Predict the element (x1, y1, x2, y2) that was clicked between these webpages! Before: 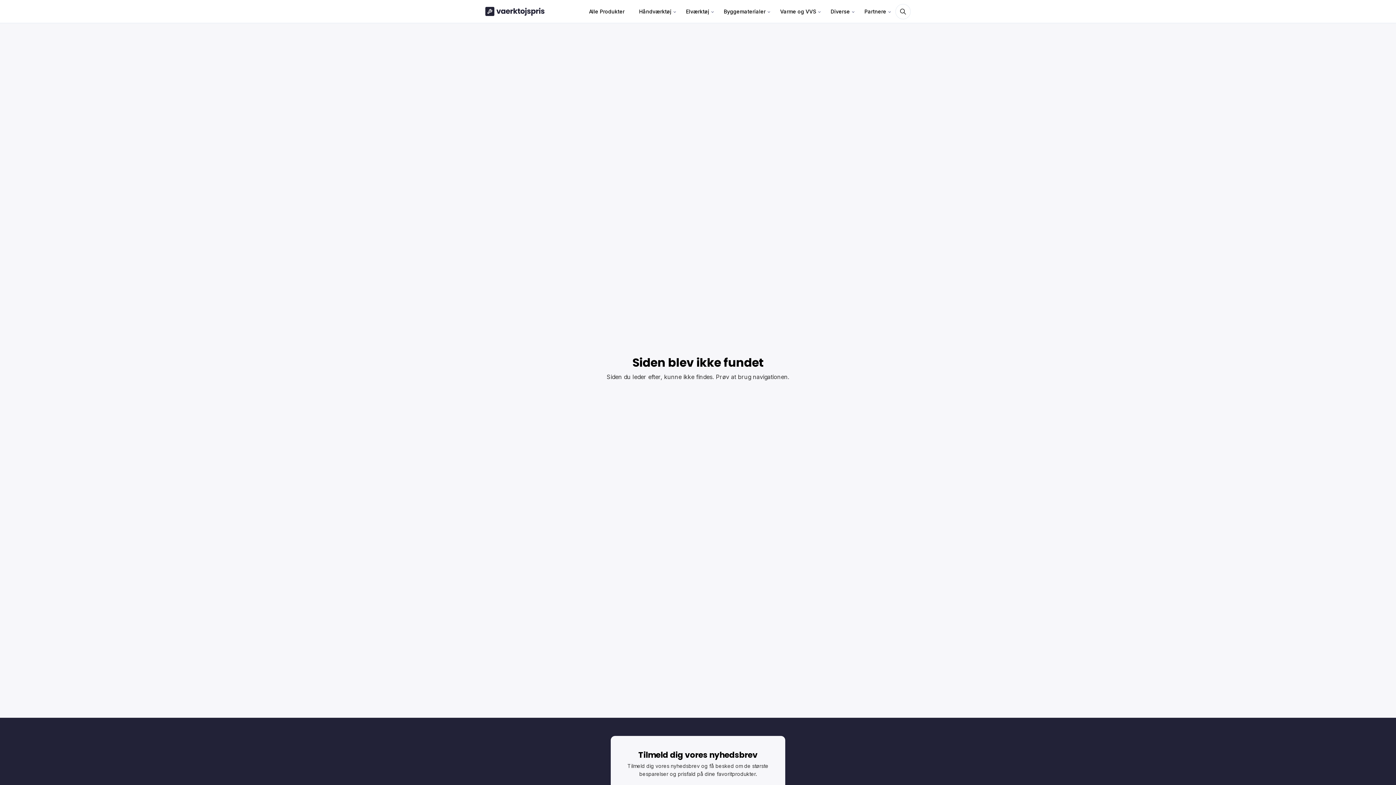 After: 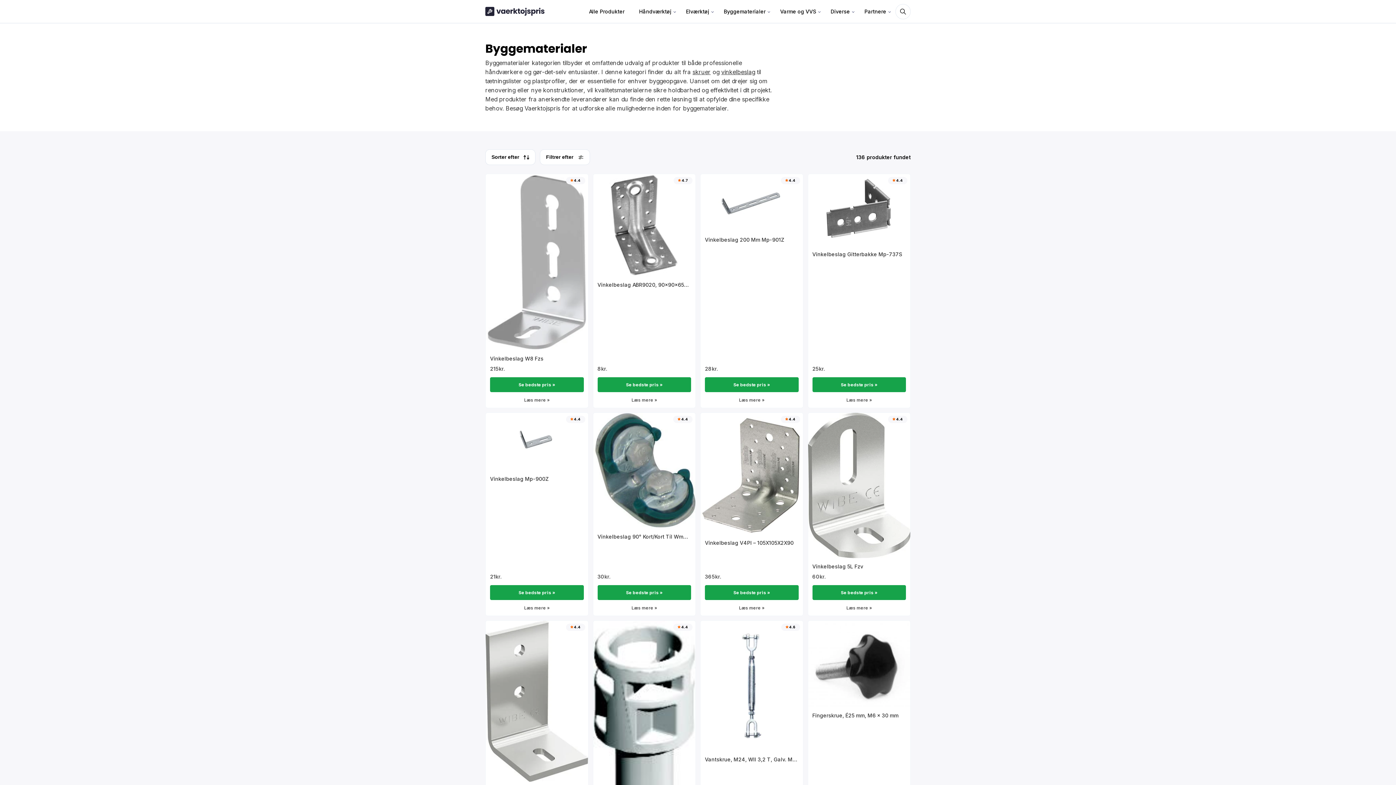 Action: label: Byggematerialer bbox: (718, 0, 771, 22)